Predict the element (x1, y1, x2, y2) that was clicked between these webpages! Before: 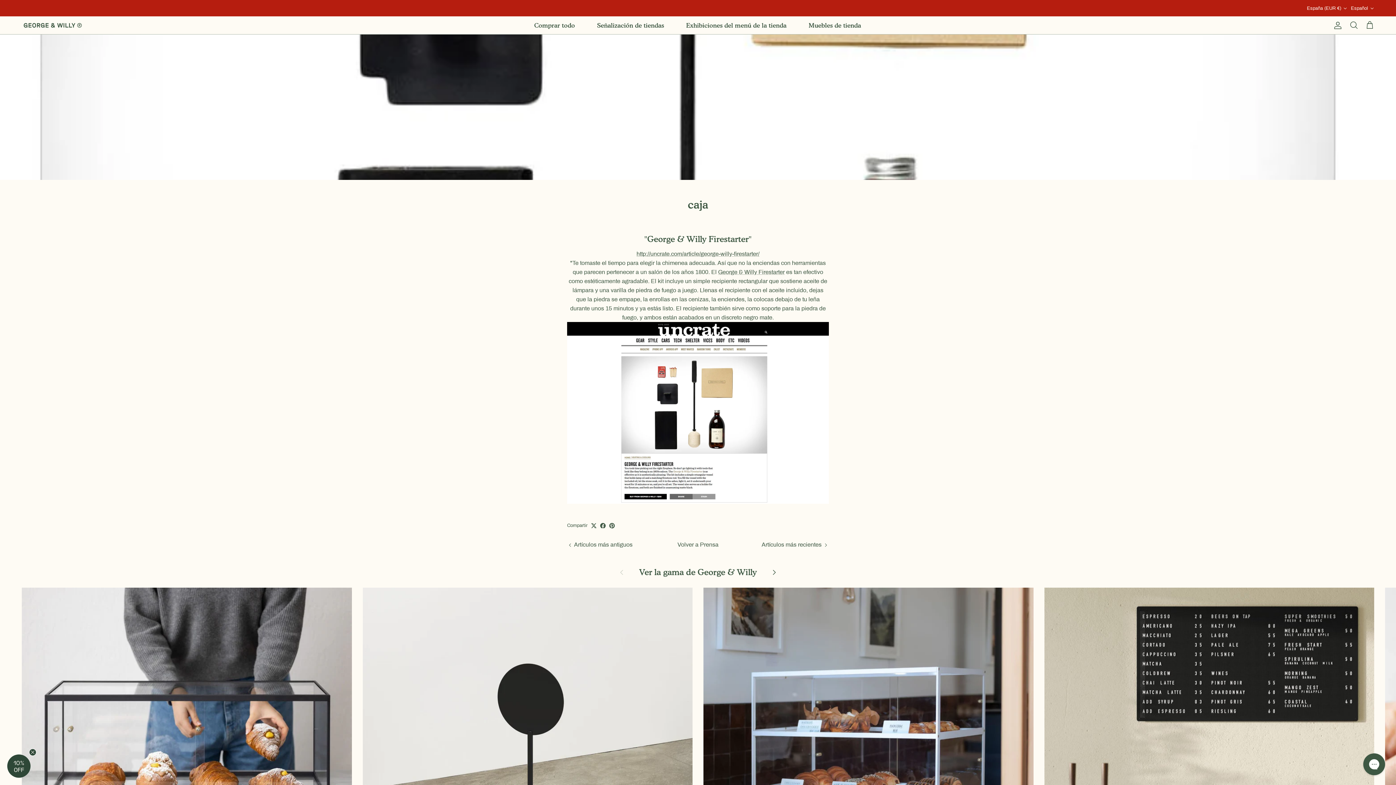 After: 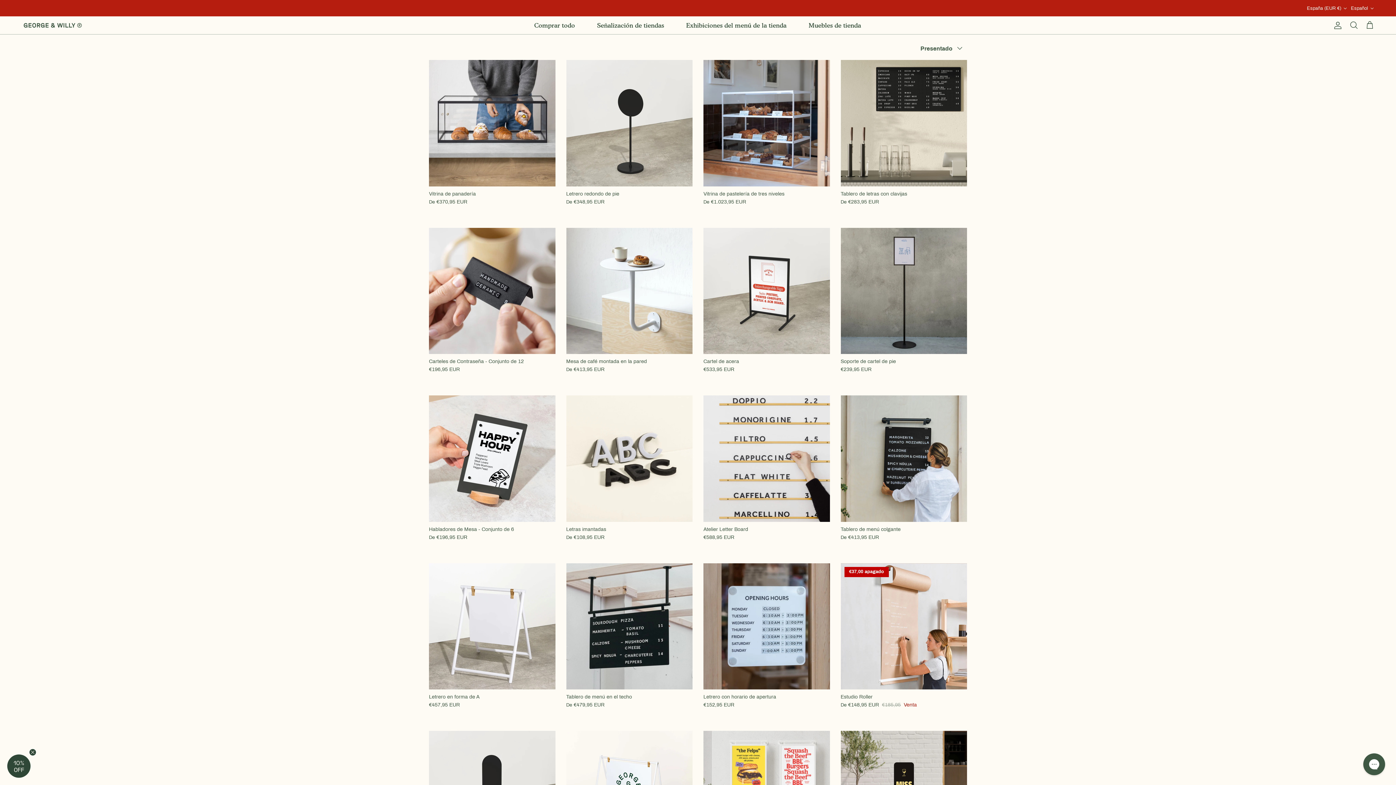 Action: bbox: (639, 567, 757, 577) label: Ver la gama de George & Willy